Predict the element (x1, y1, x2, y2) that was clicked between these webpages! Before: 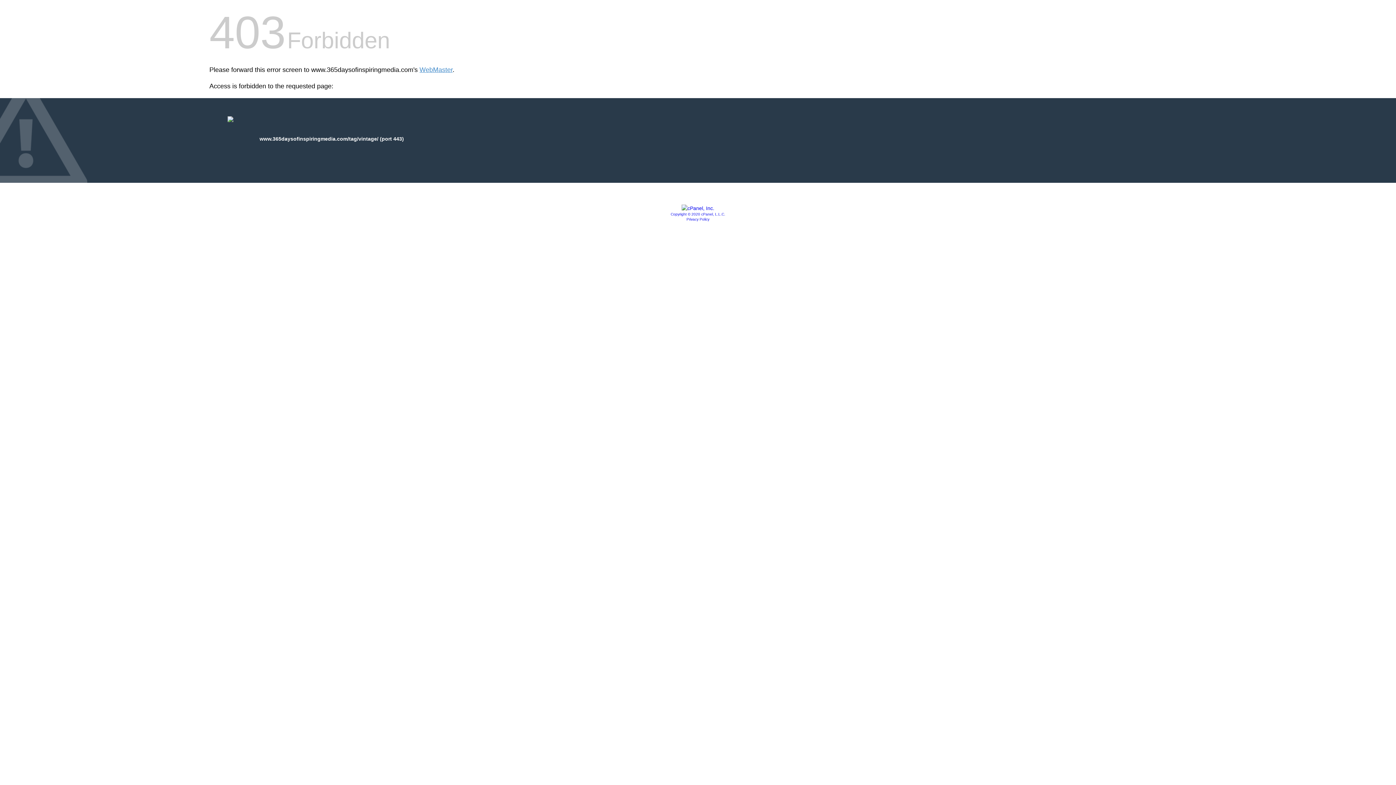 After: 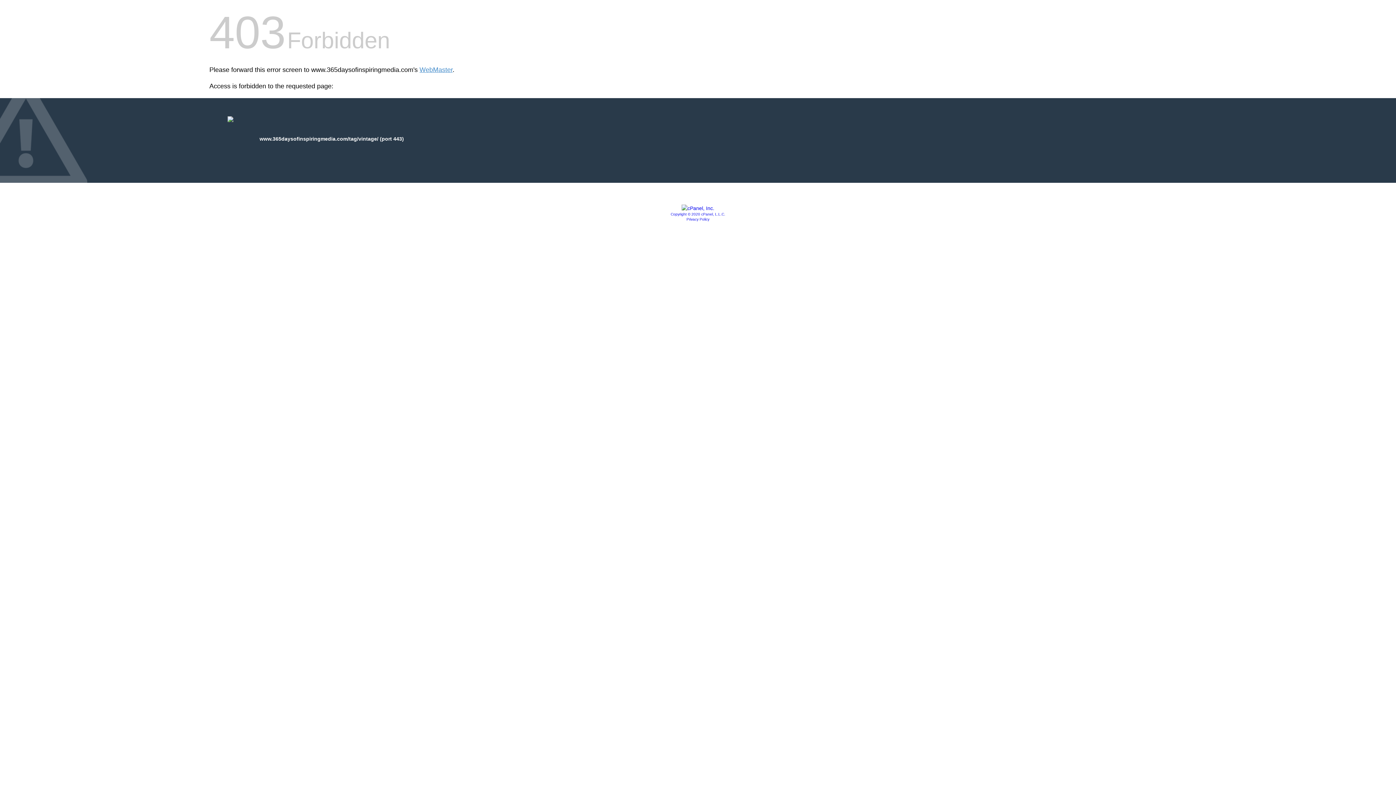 Action: label: Copyright © 2020 cPanel, L.L.C. bbox: (670, 212, 725, 216)